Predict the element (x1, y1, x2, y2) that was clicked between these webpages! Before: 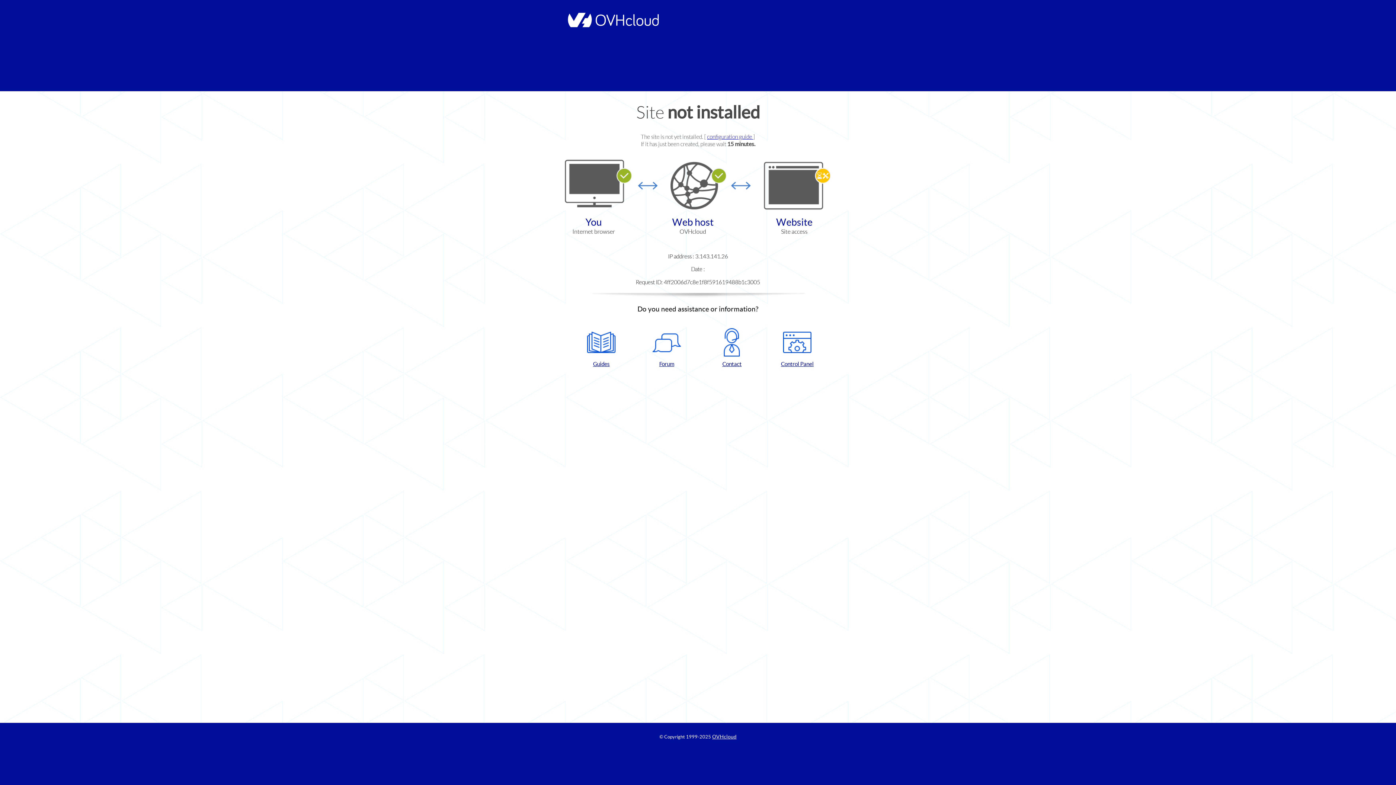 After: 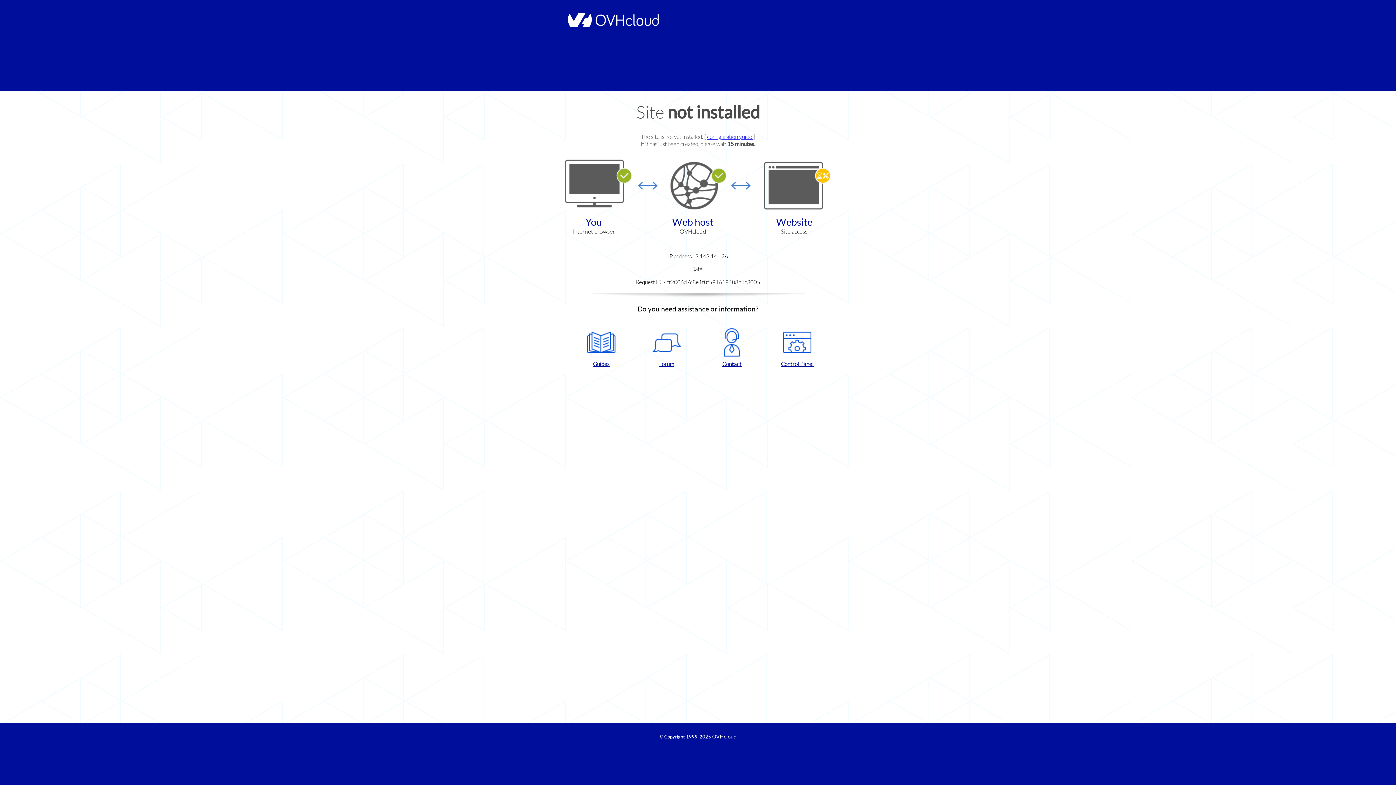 Action: label: Control Panel bbox: (768, 328, 826, 367)